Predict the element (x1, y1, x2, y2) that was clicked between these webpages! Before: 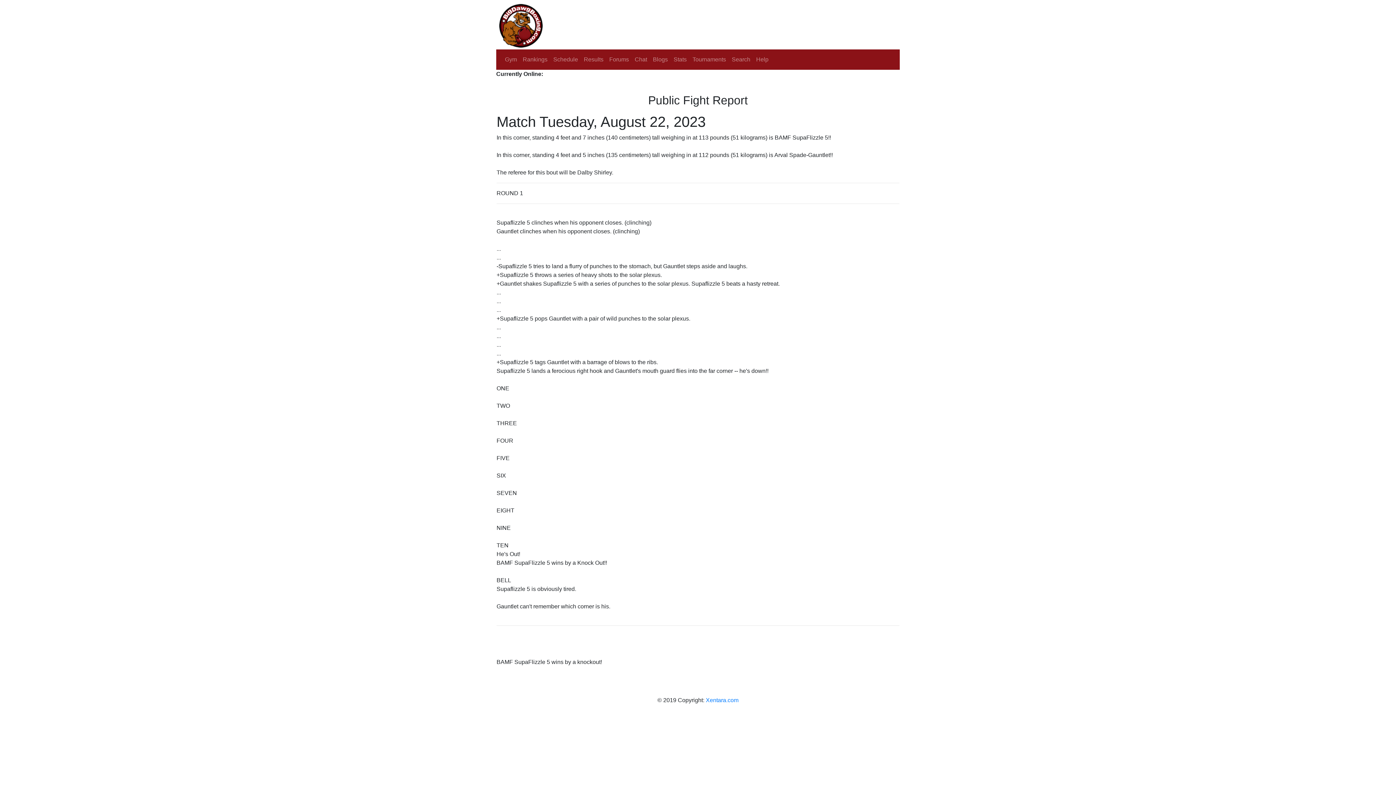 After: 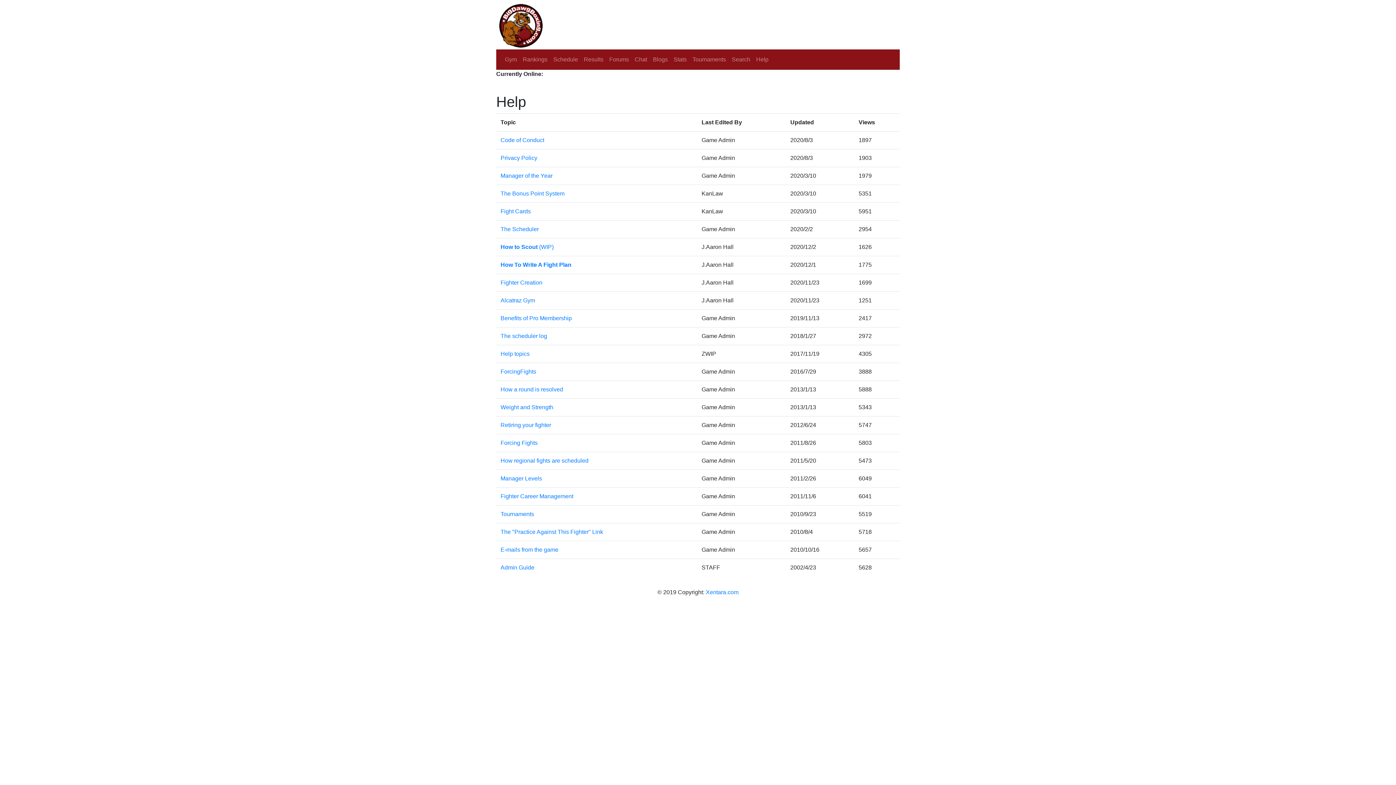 Action: label: Help bbox: (753, 52, 771, 66)